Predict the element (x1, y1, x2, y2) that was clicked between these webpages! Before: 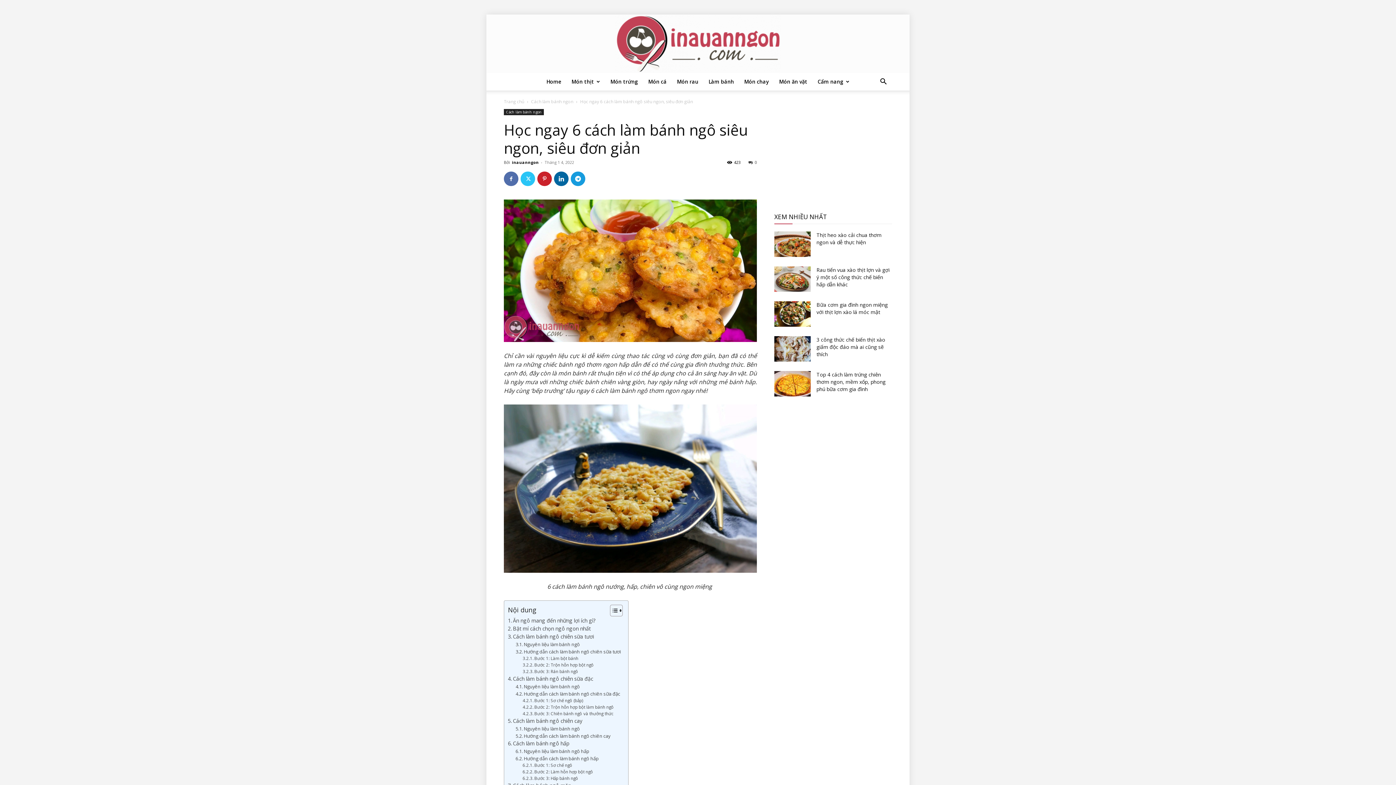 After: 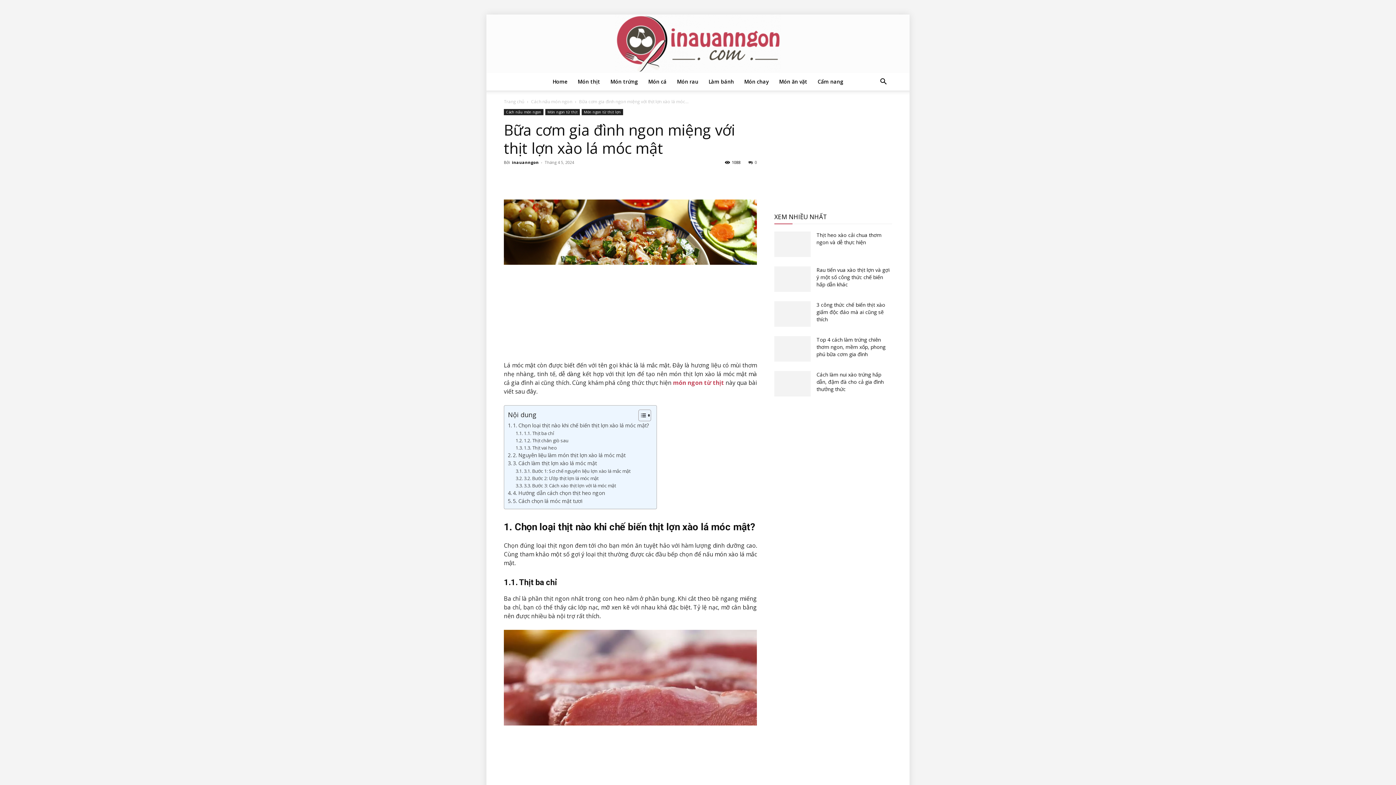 Action: bbox: (774, 301, 810, 326)